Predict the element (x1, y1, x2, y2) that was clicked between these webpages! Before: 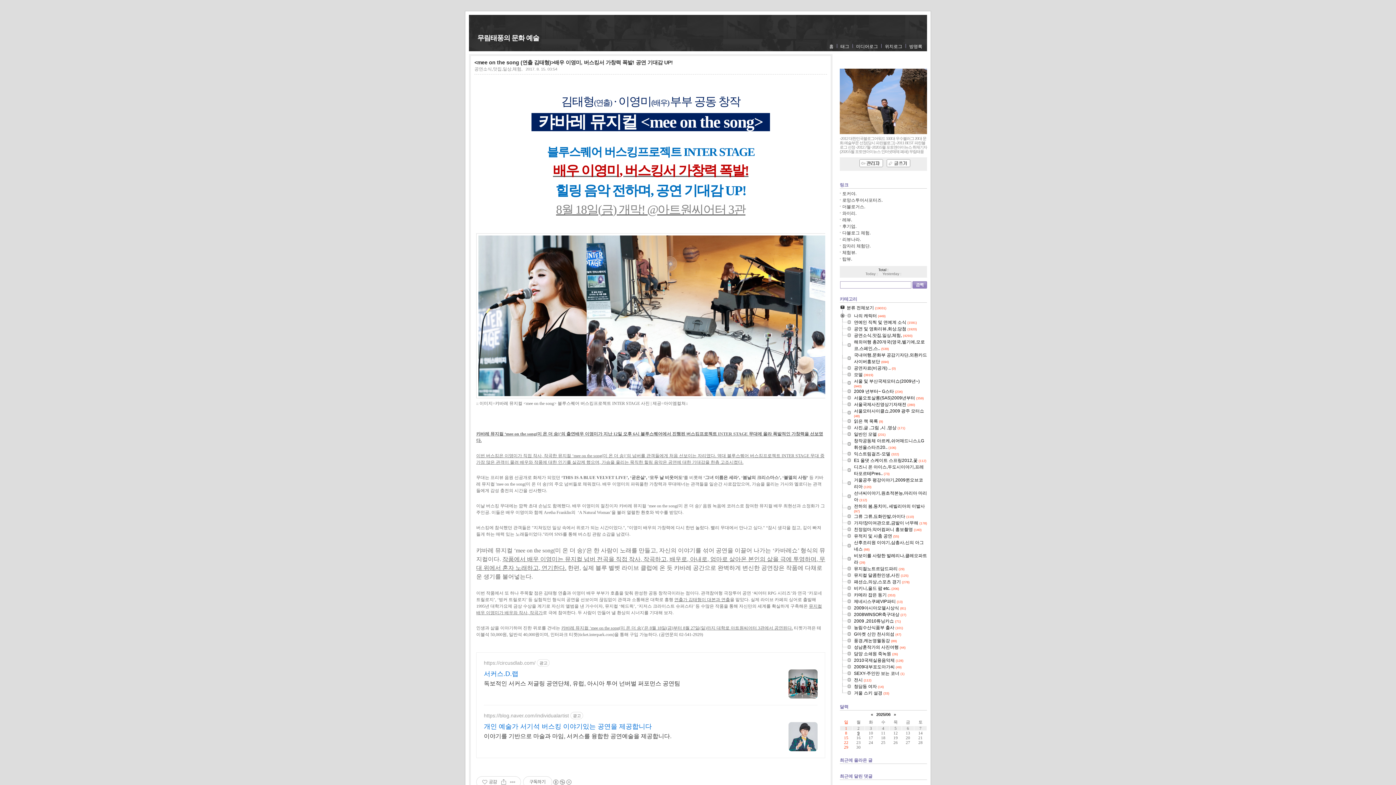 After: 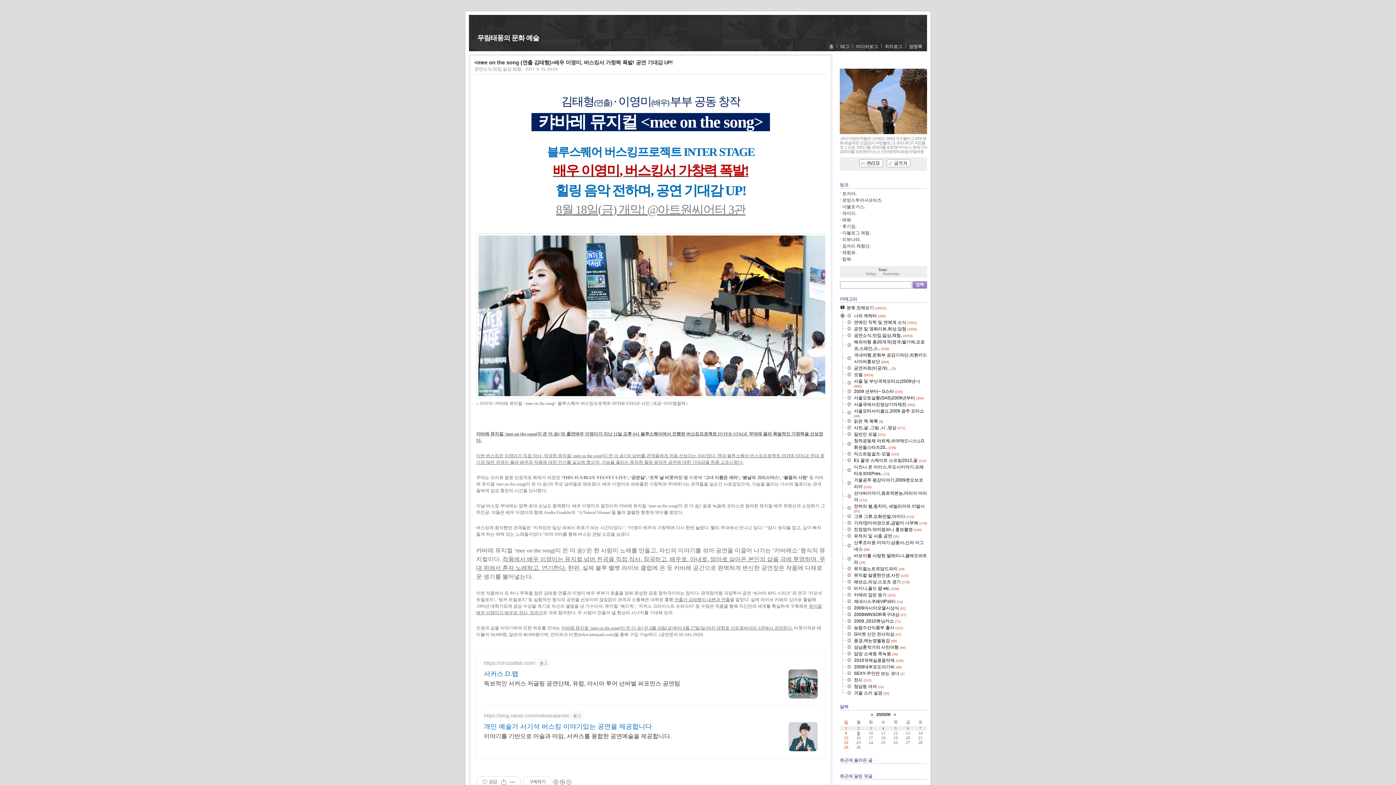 Action: bbox: (840, 519, 854, 519)